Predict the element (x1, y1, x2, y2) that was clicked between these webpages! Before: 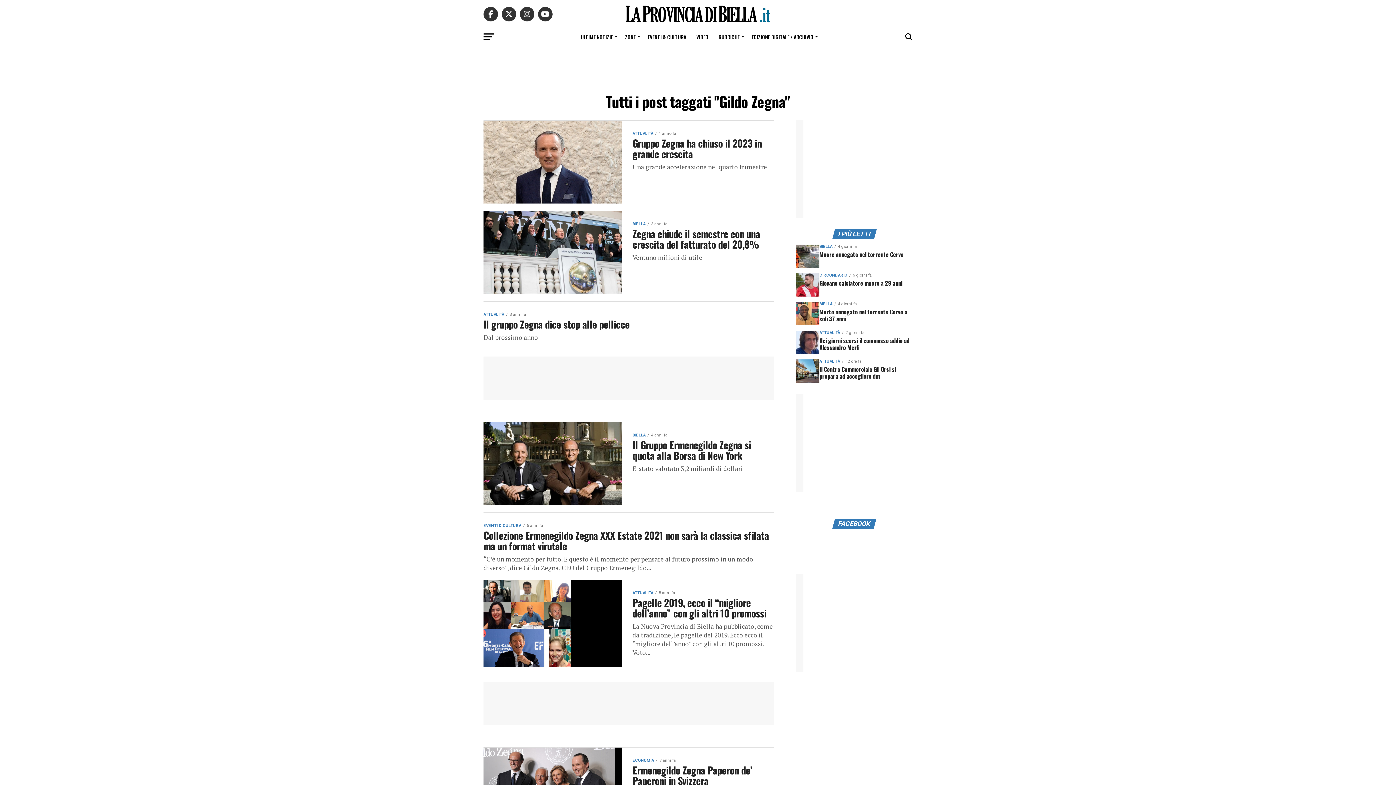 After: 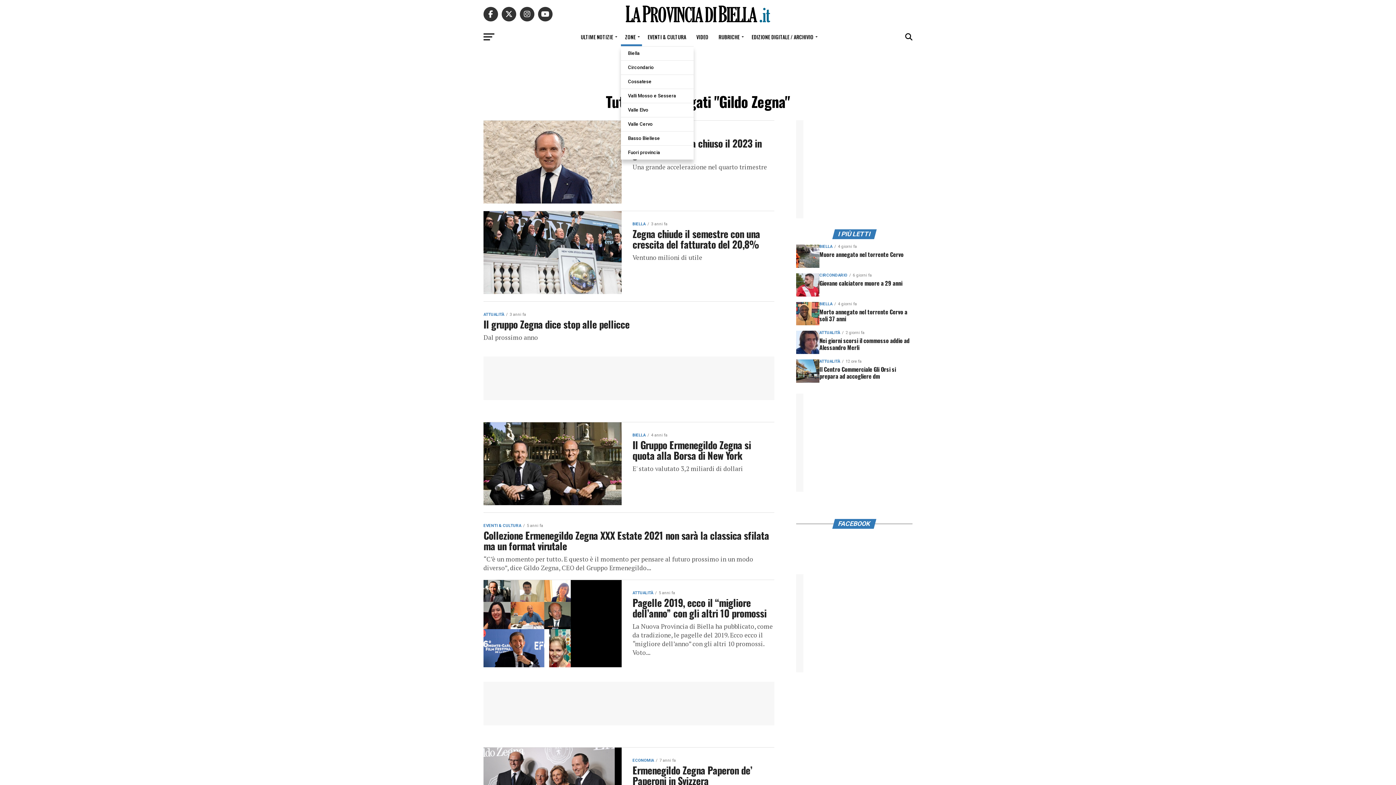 Action: bbox: (620, 28, 642, 46) label: ZONE